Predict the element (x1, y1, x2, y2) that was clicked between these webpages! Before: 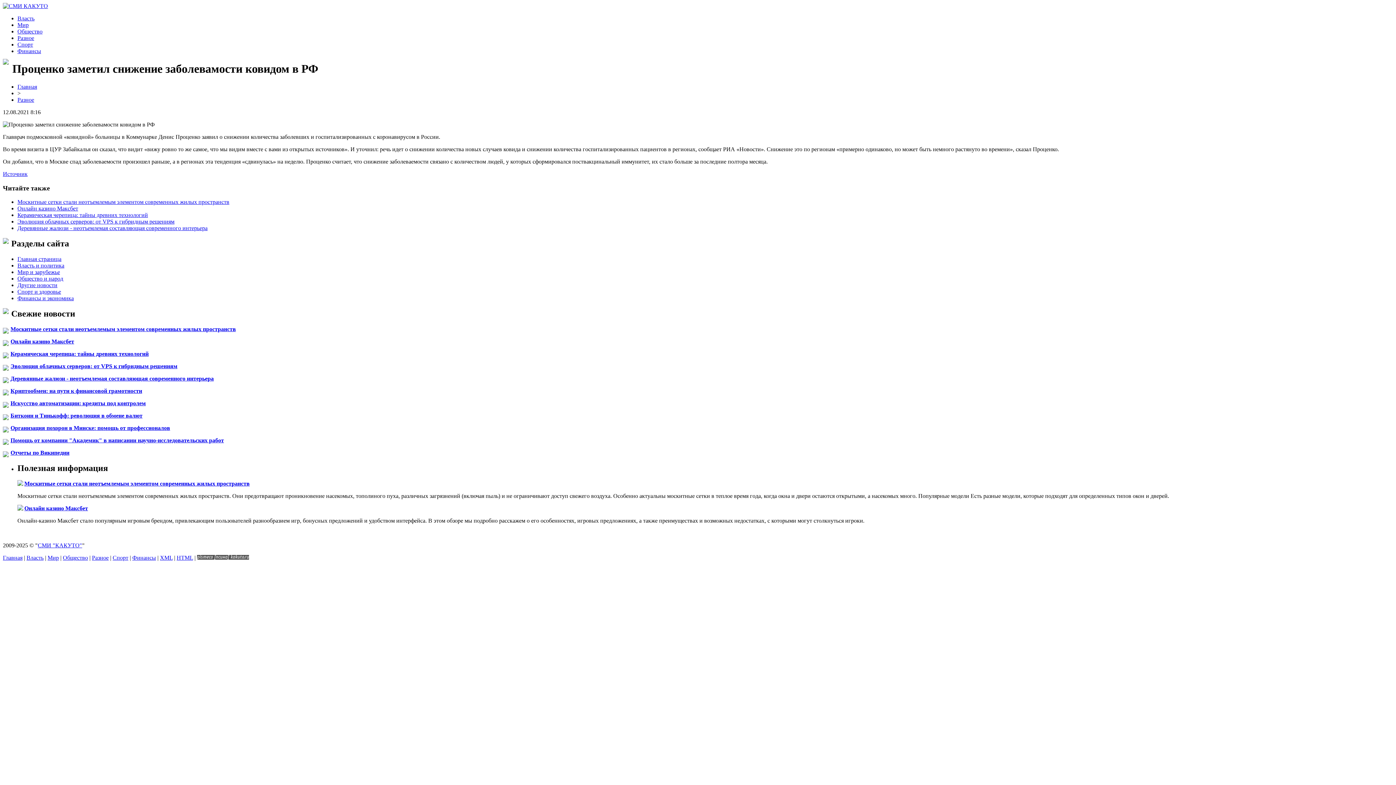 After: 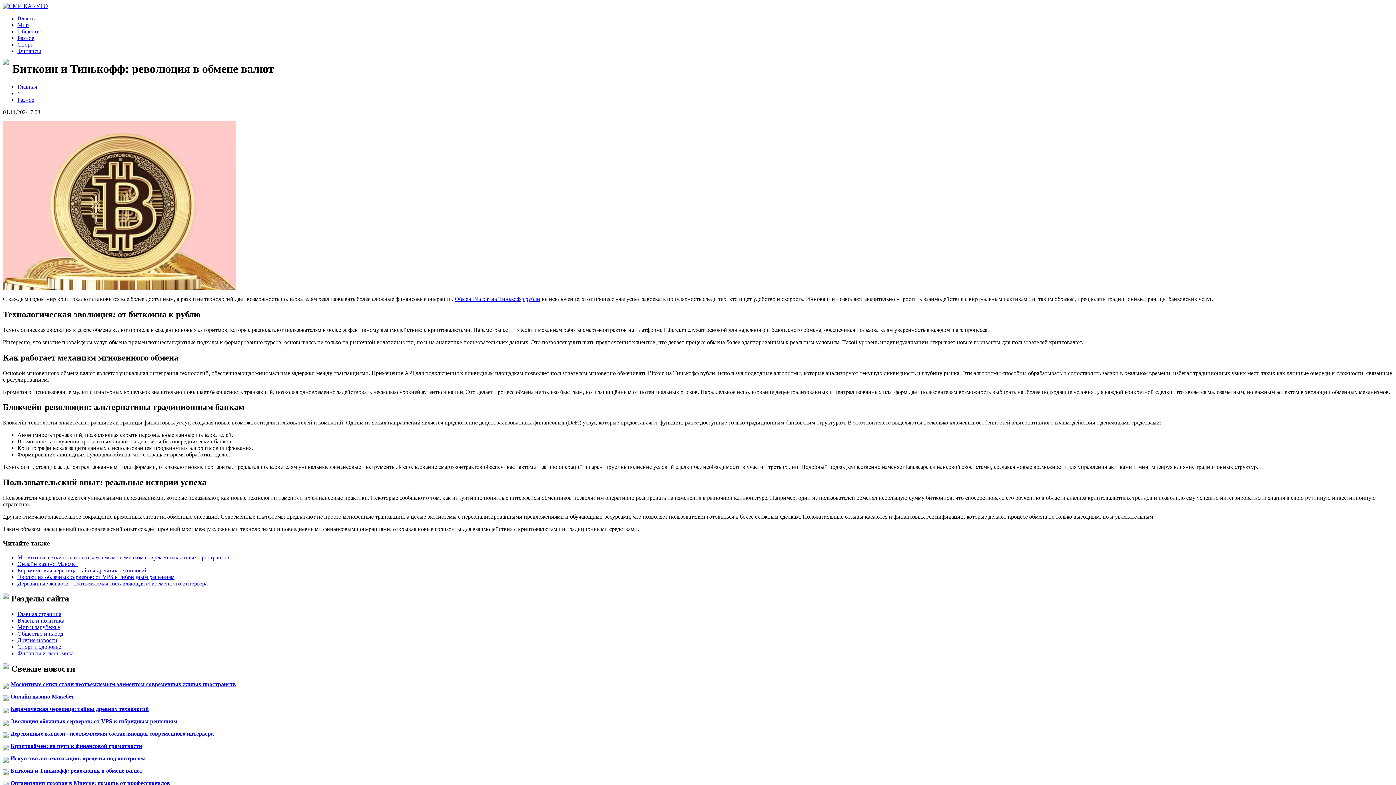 Action: label: Биткоин и Тинькофф: революция в обмене валют bbox: (10, 412, 142, 418)